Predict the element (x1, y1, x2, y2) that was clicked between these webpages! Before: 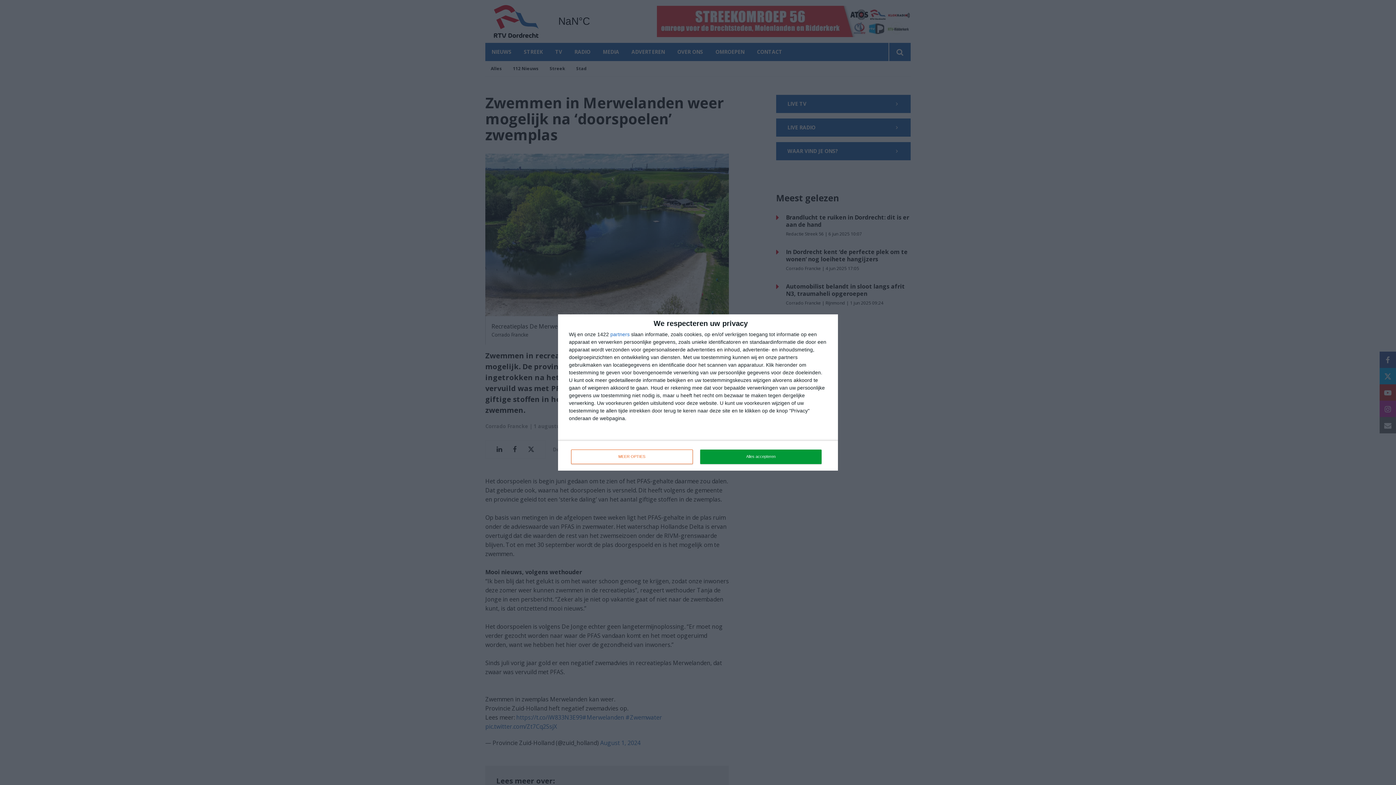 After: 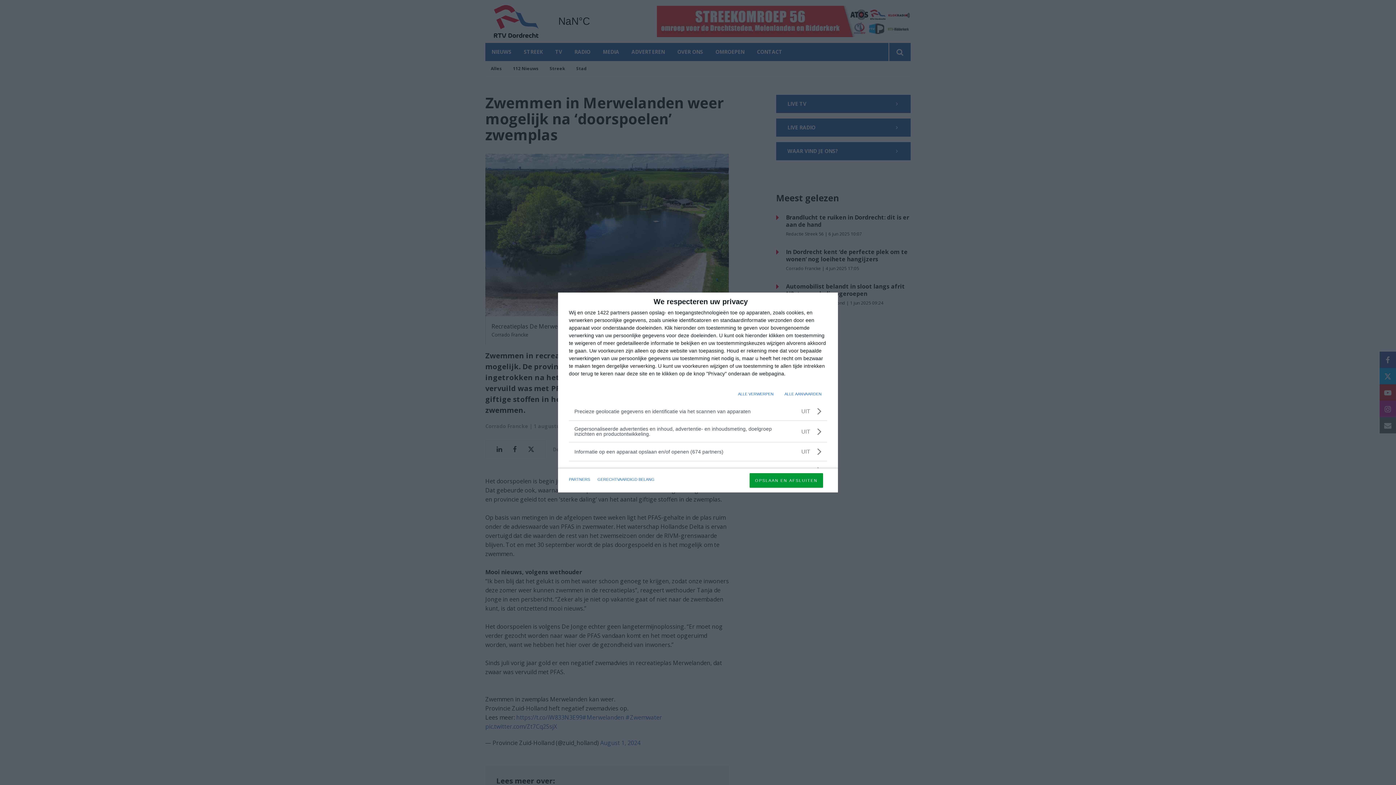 Action: bbox: (571, 449, 692, 464) label: MEER OPTIES